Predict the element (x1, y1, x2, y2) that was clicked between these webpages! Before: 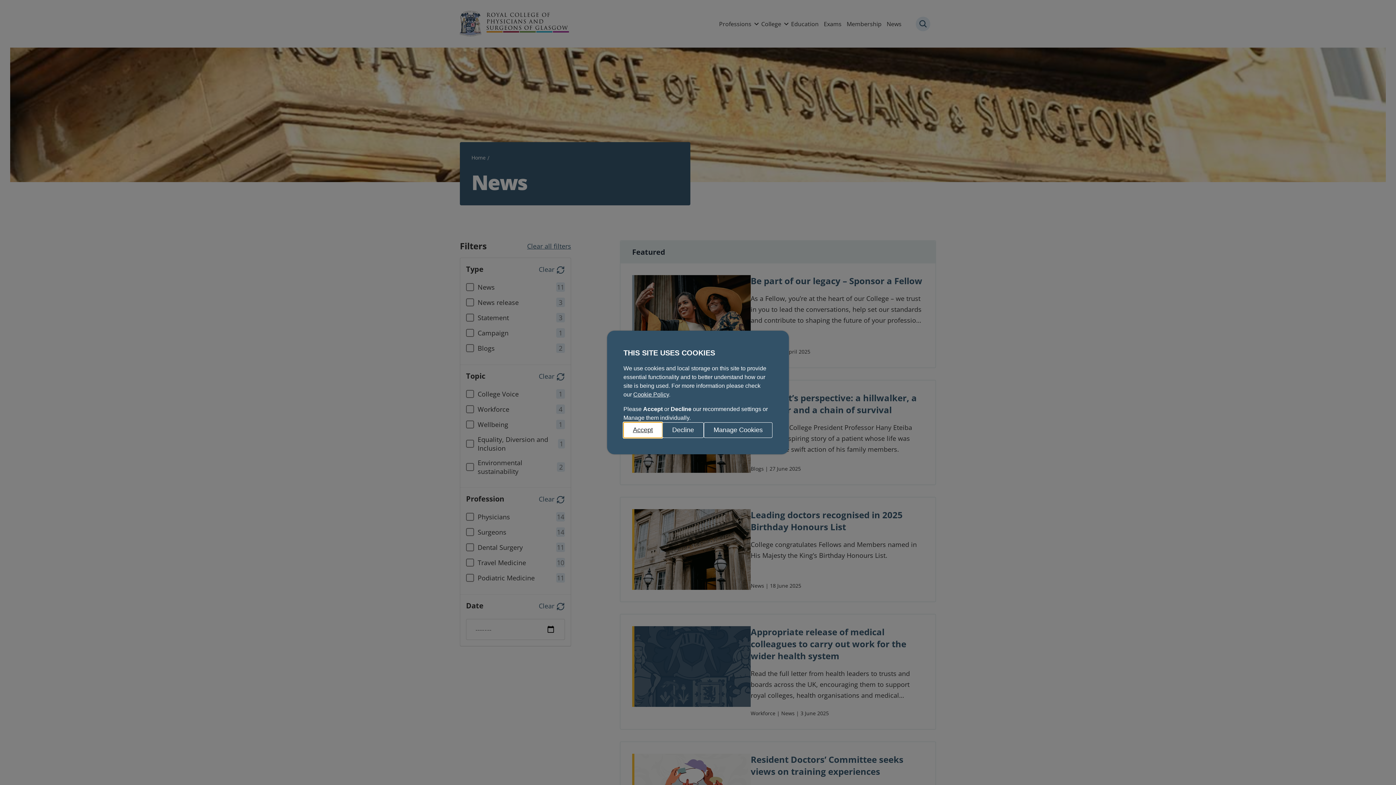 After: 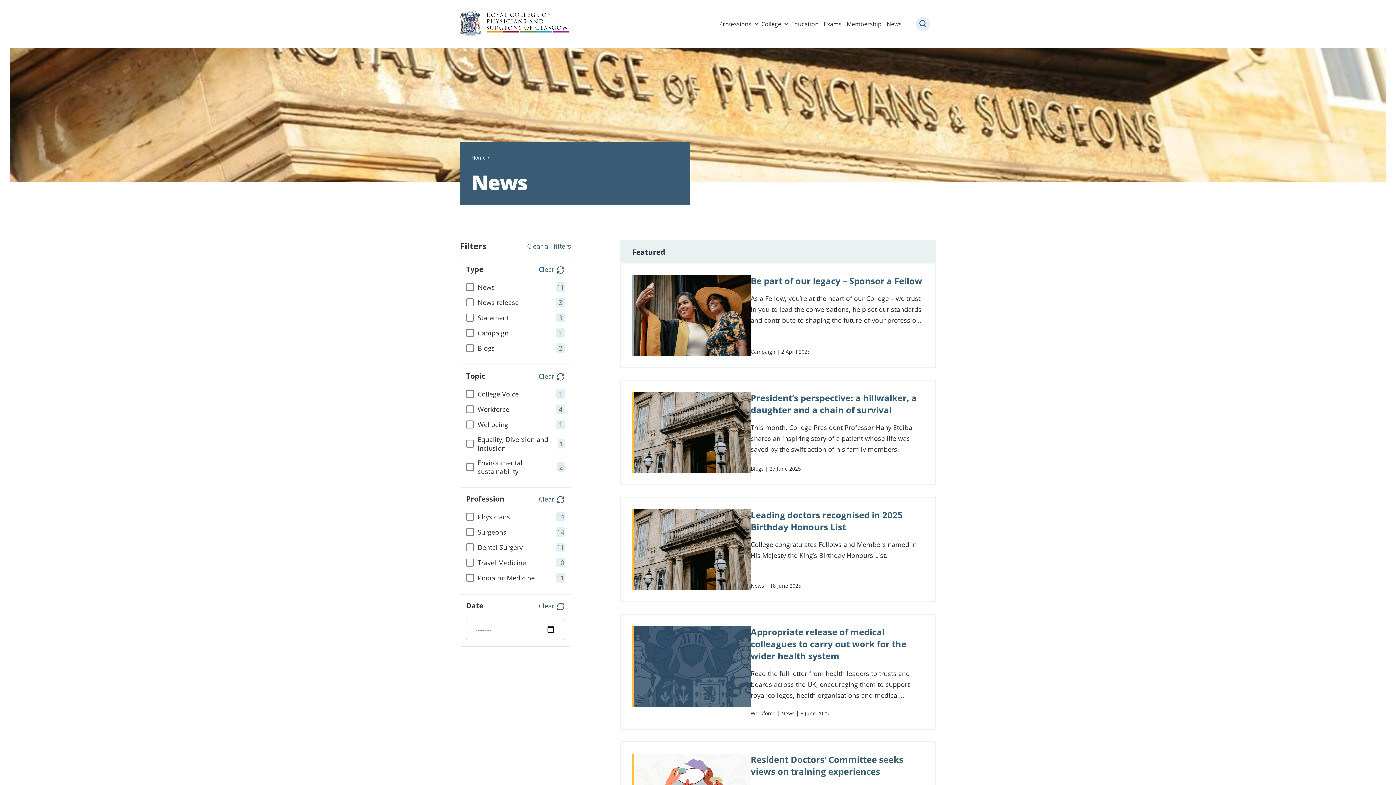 Action: bbox: (623, 422, 662, 438) label: Accept